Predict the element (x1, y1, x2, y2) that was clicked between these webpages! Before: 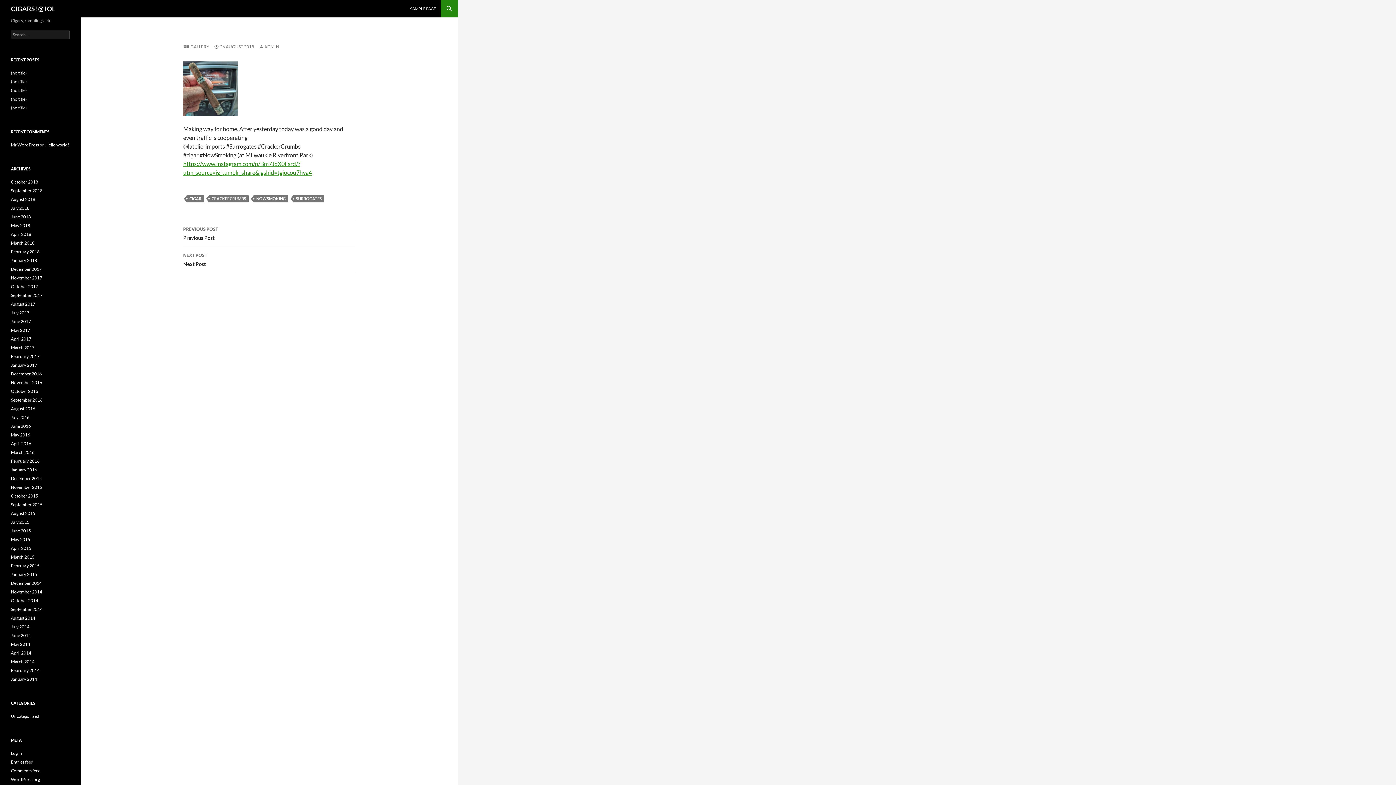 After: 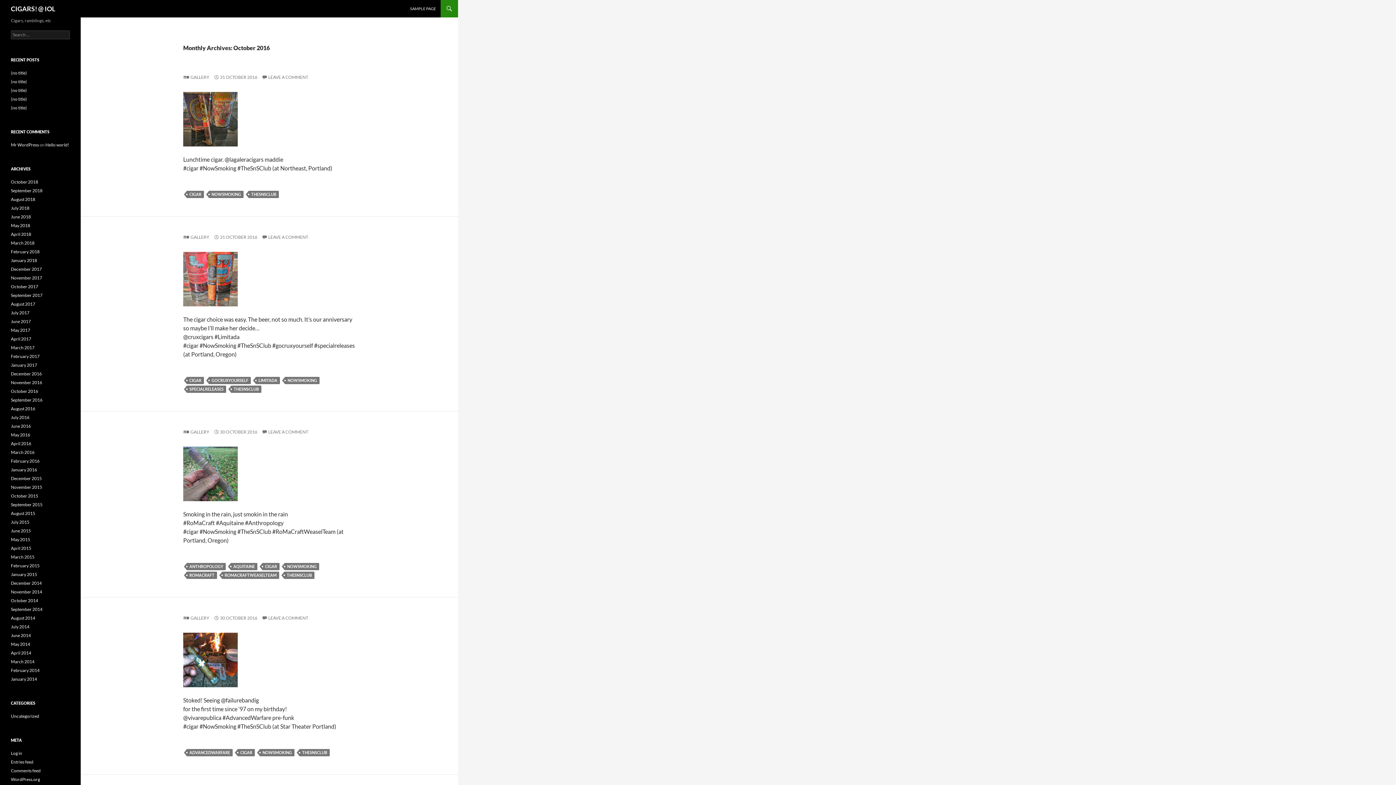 Action: label: October 2016 bbox: (10, 388, 38, 394)